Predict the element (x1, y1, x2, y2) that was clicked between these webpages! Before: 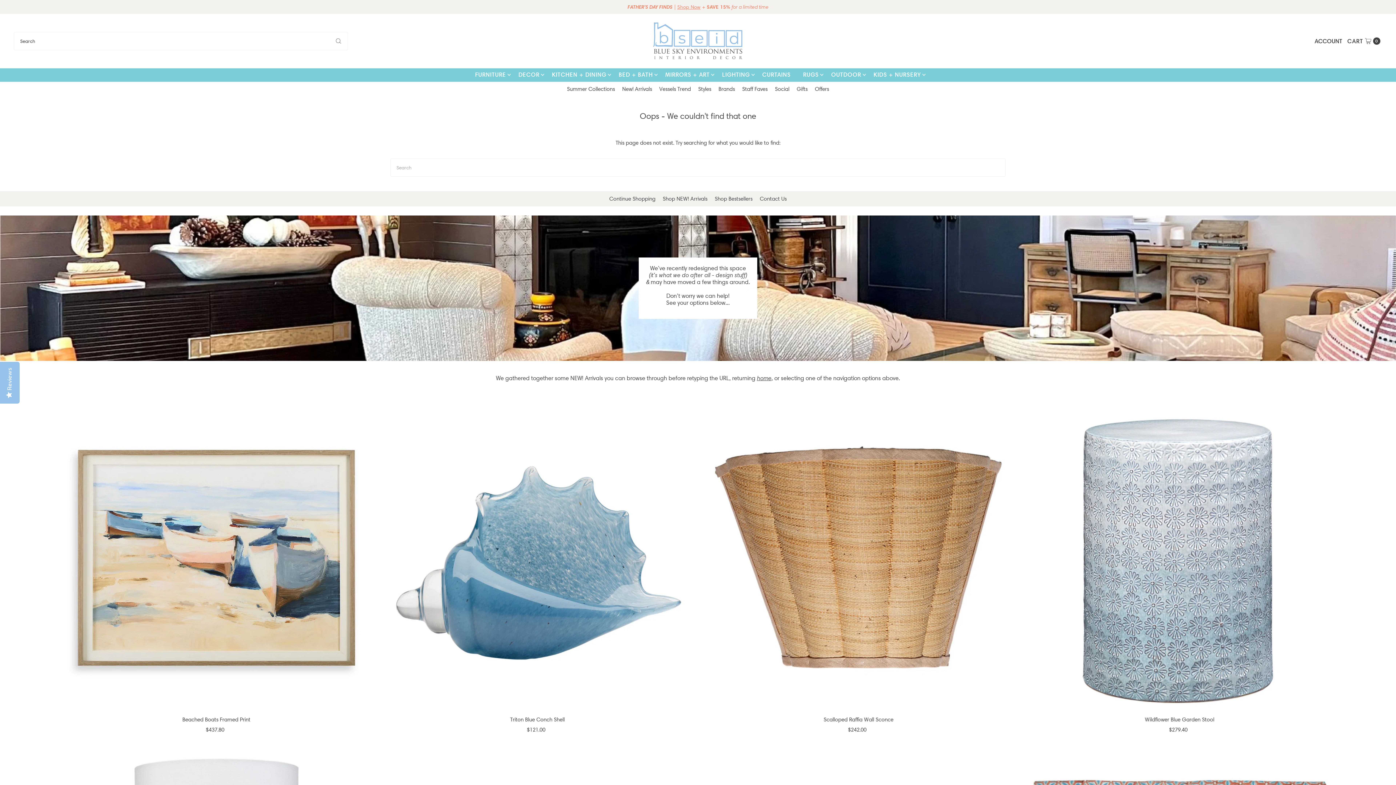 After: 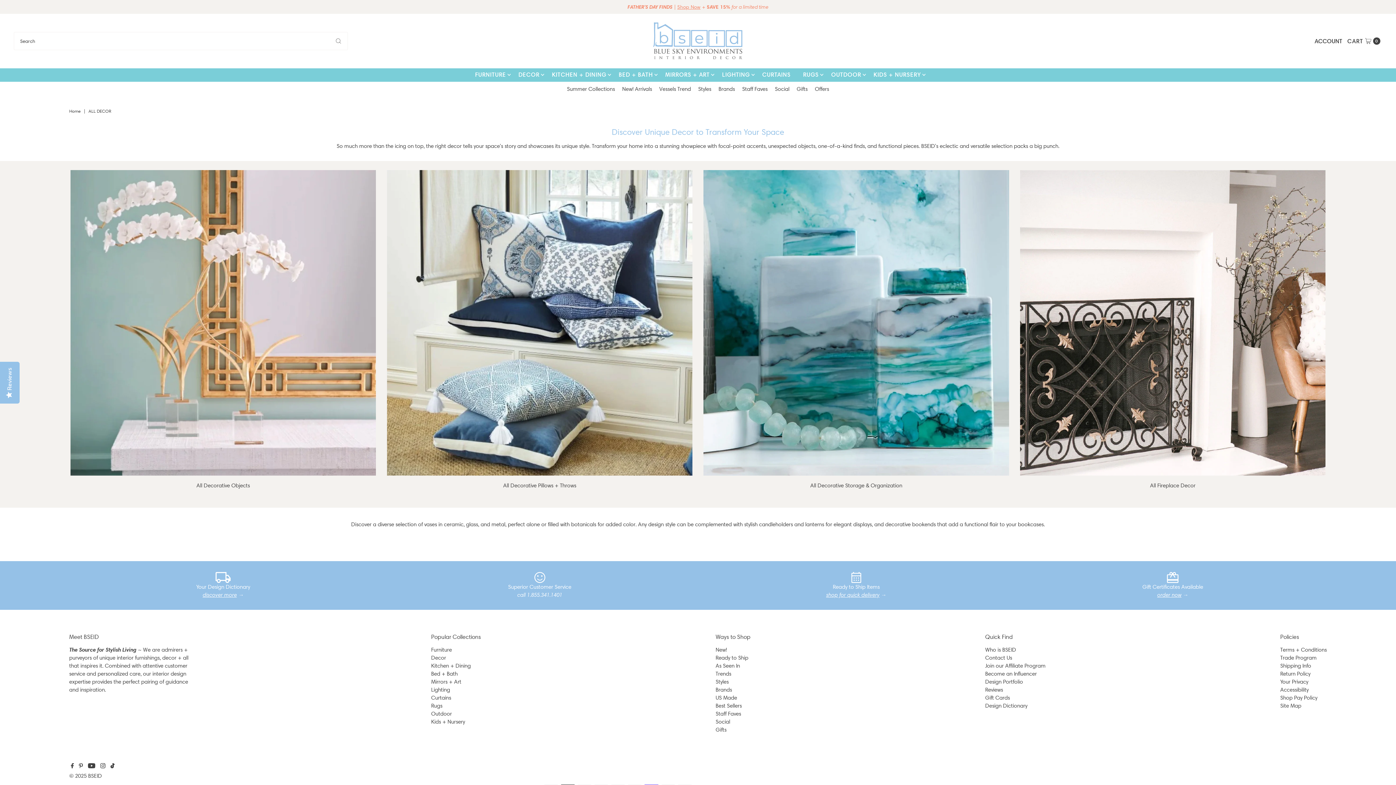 Action: bbox: (513, 68, 545, 81) label: DECOR